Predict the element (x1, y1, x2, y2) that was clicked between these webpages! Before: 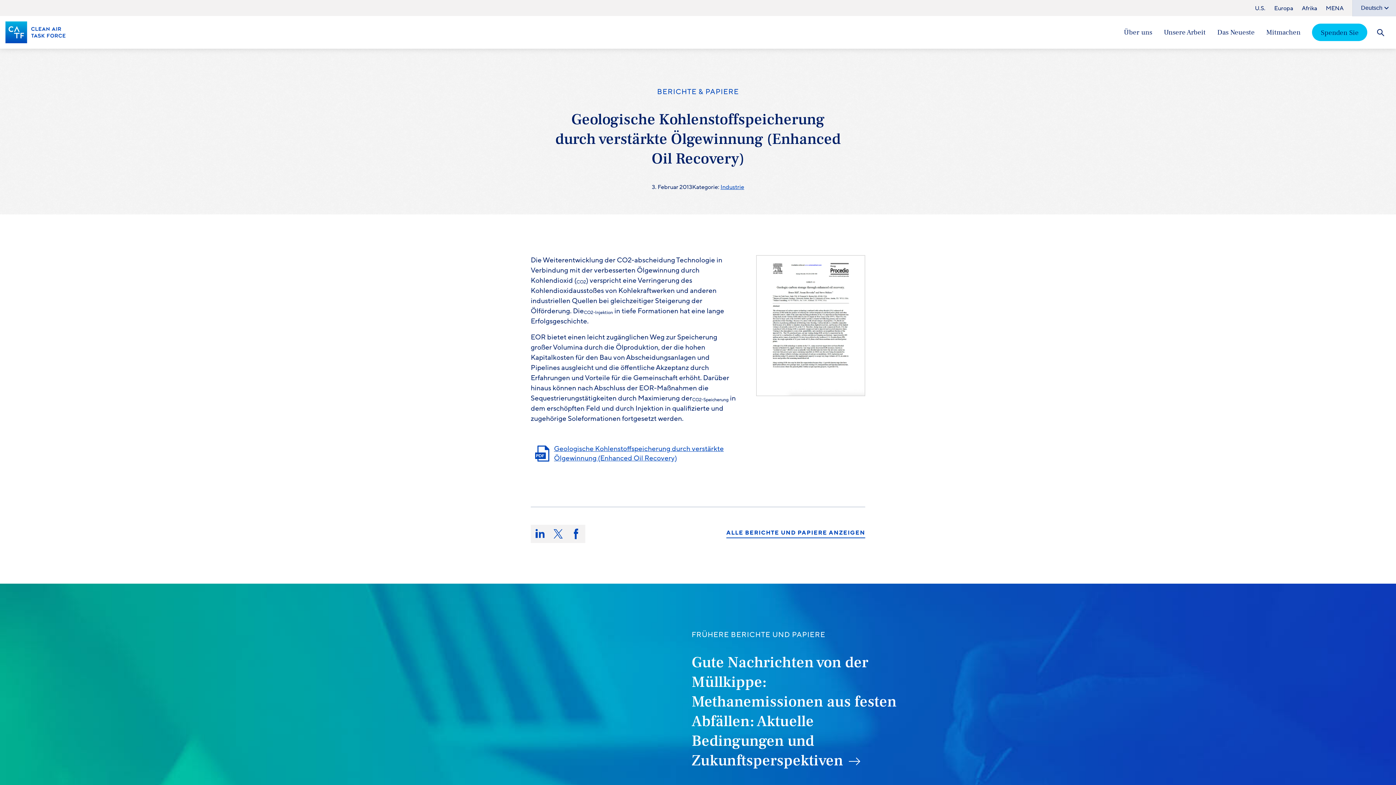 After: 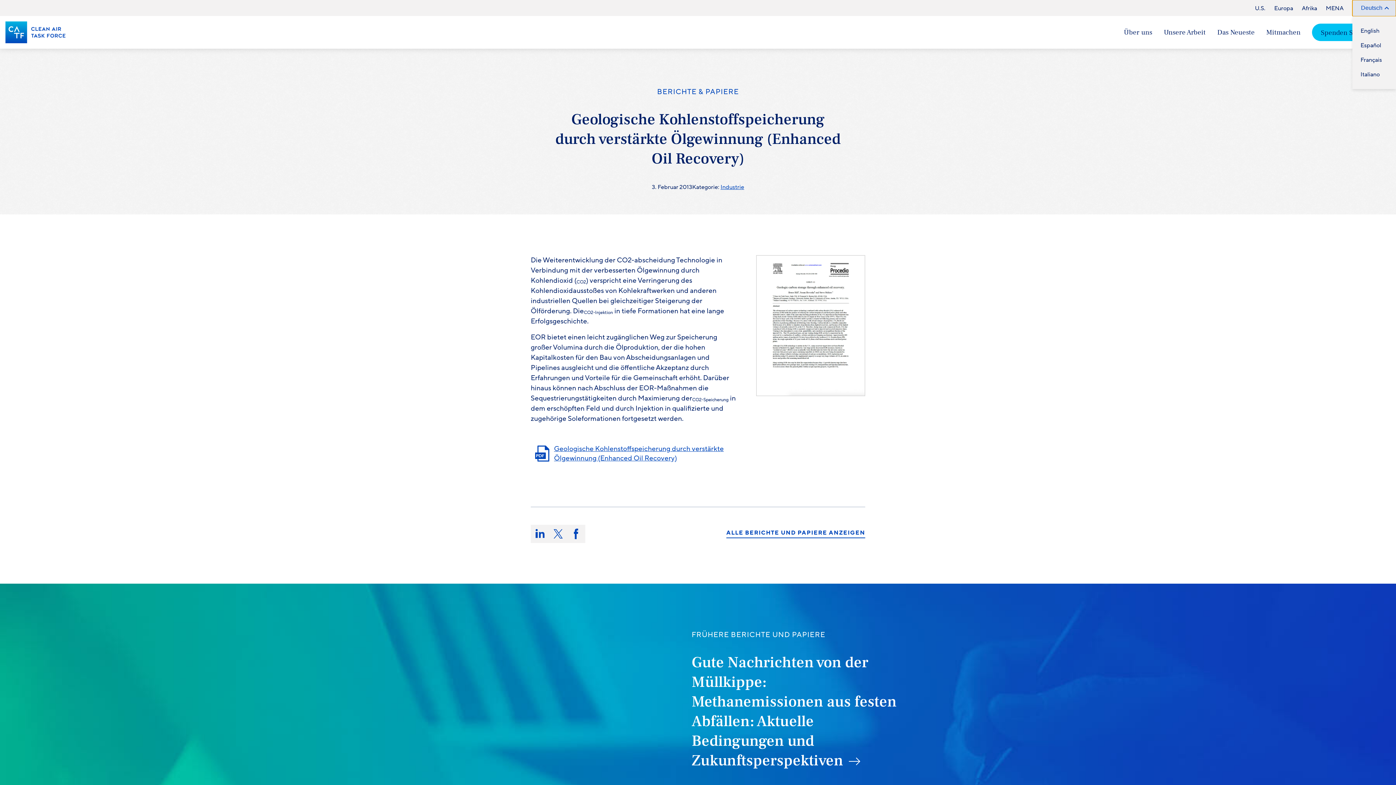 Action: bbox: (1352, 0, 1396, 16) label: Deutsch
Switch language